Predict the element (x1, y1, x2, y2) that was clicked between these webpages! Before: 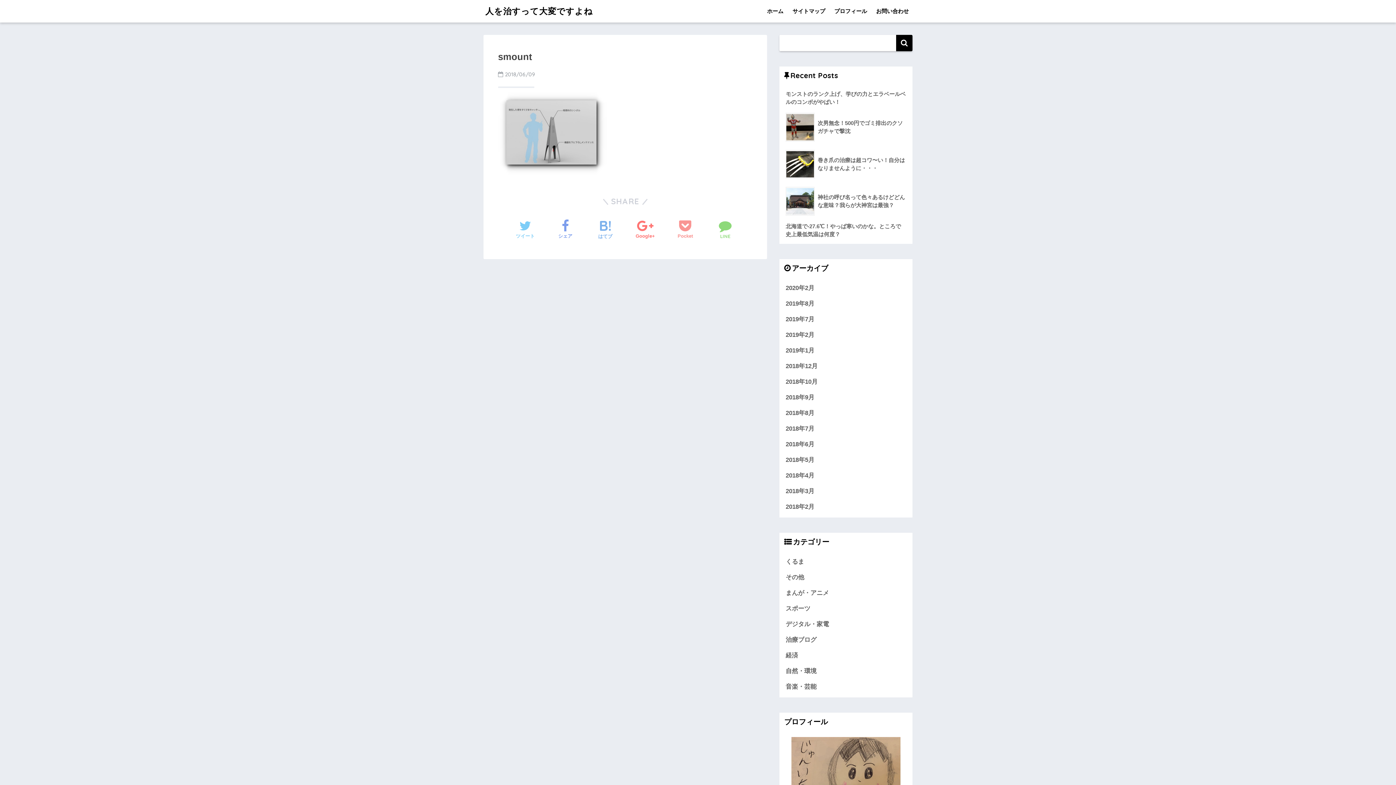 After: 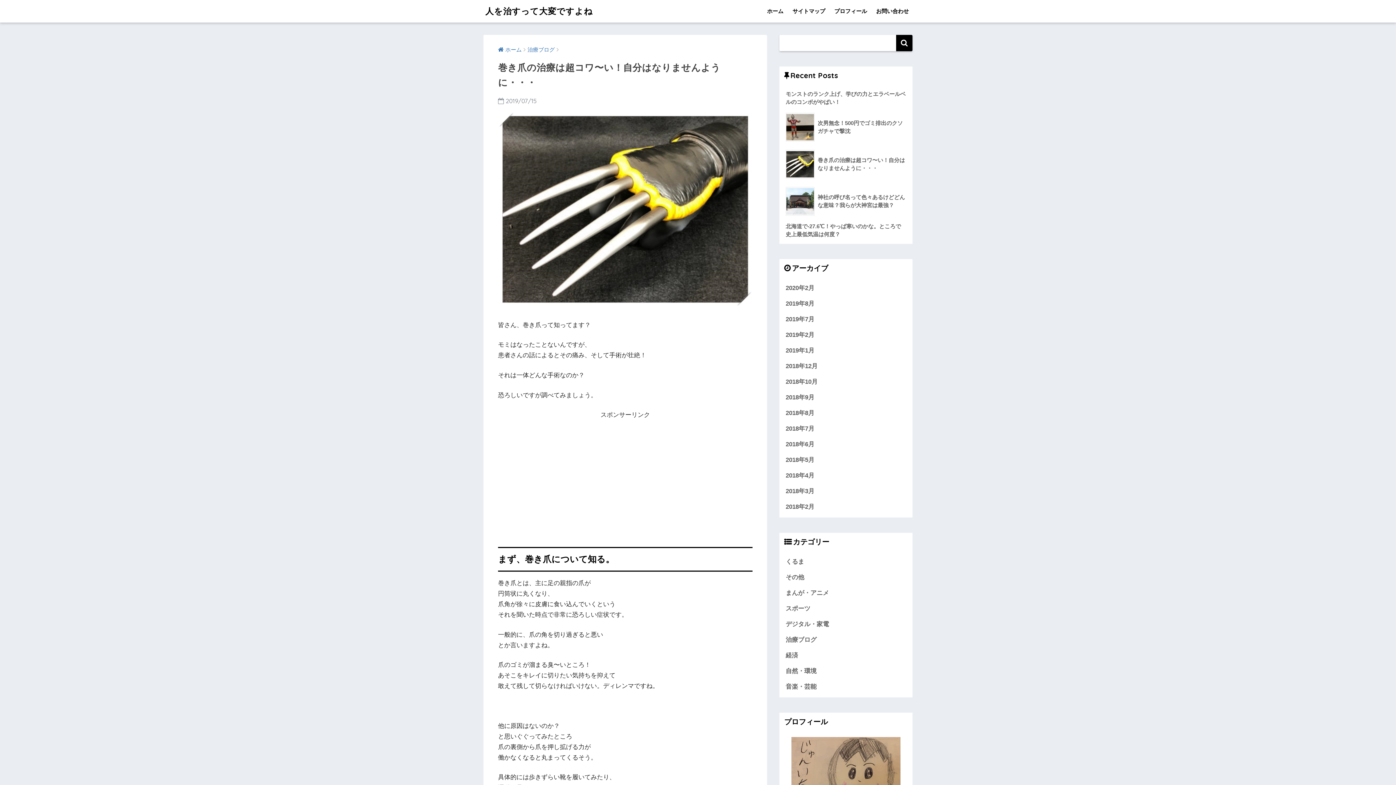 Action: bbox: (783, 145, 908, 182) label: 	巻き爪の治療は超コワ〜い！自分はなりませんように・・・